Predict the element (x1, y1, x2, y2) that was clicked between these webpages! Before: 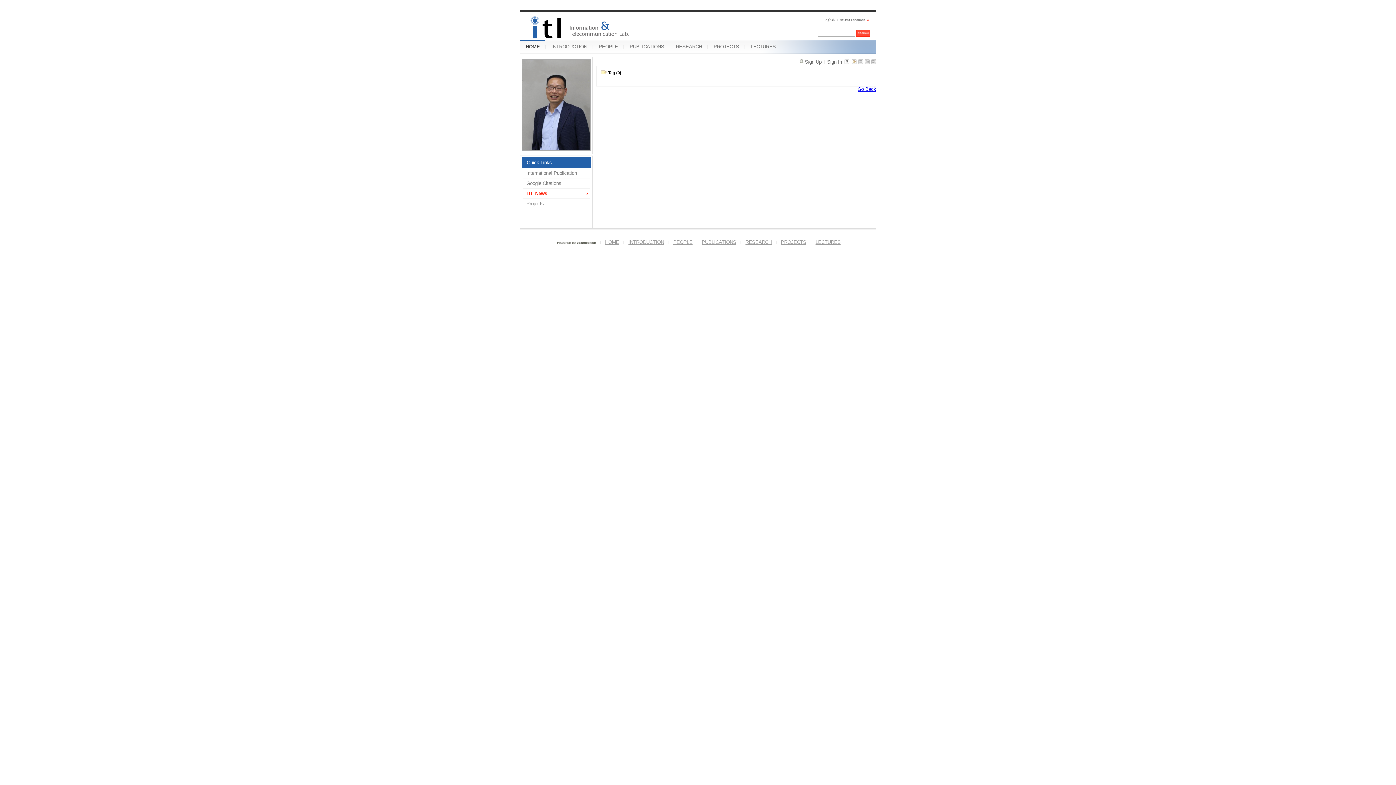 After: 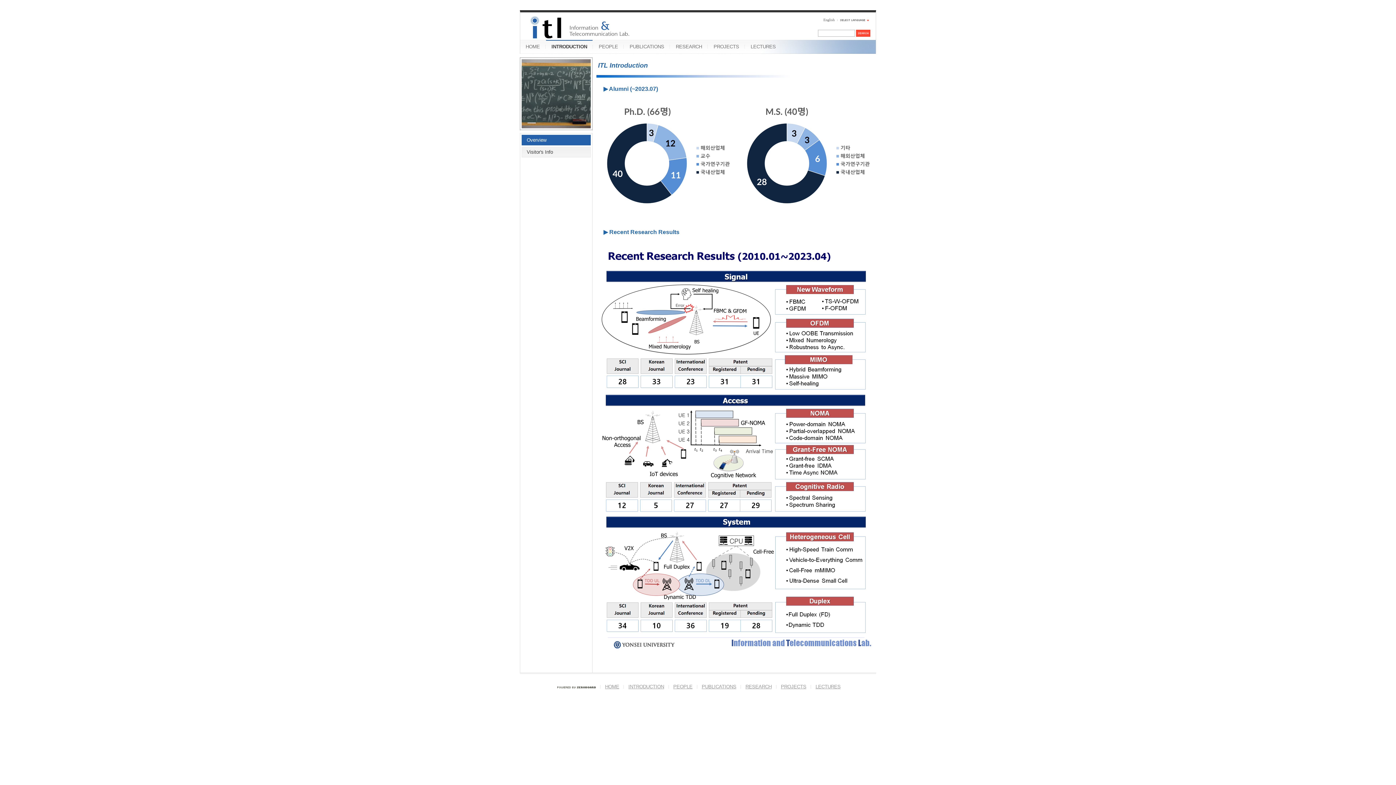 Action: bbox: (546, 40, 592, 53) label: INTRODUCTION